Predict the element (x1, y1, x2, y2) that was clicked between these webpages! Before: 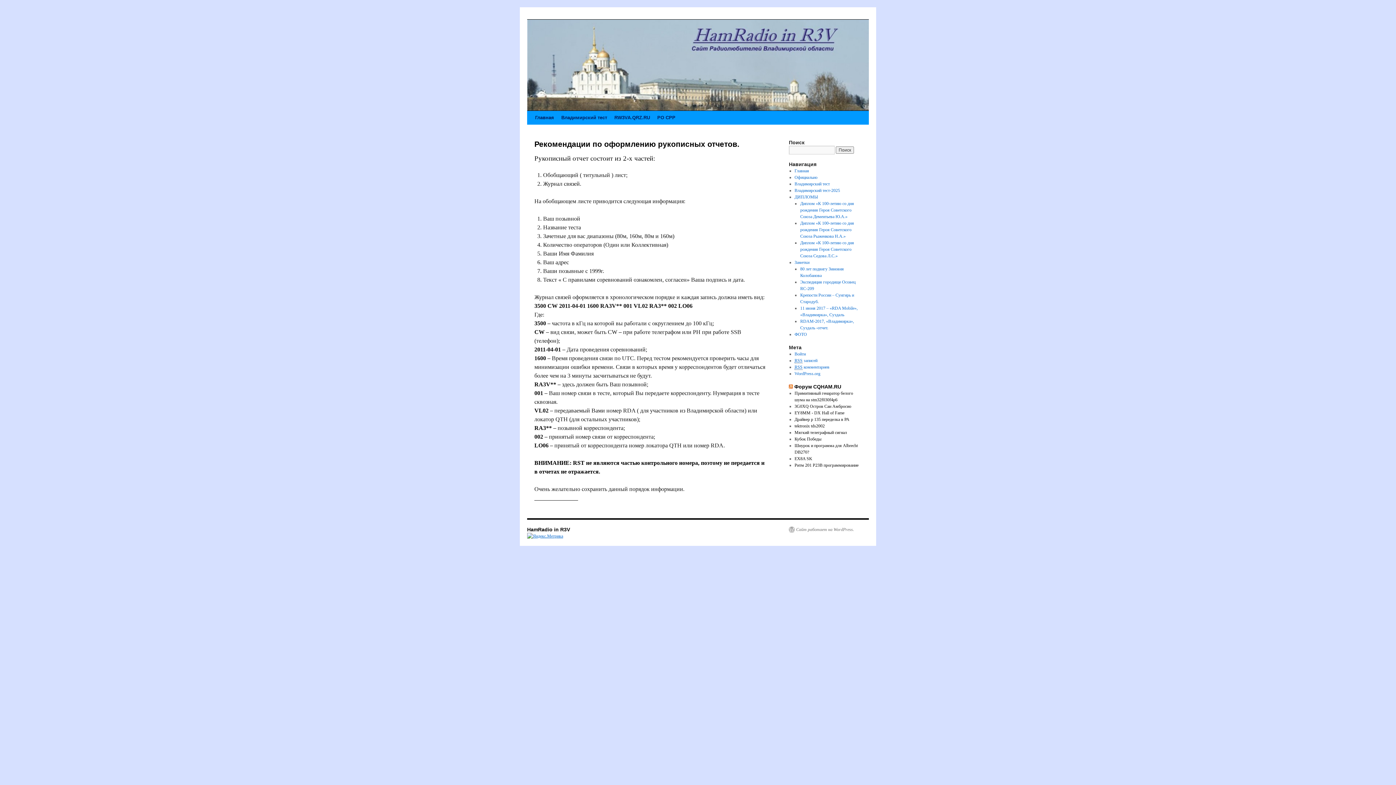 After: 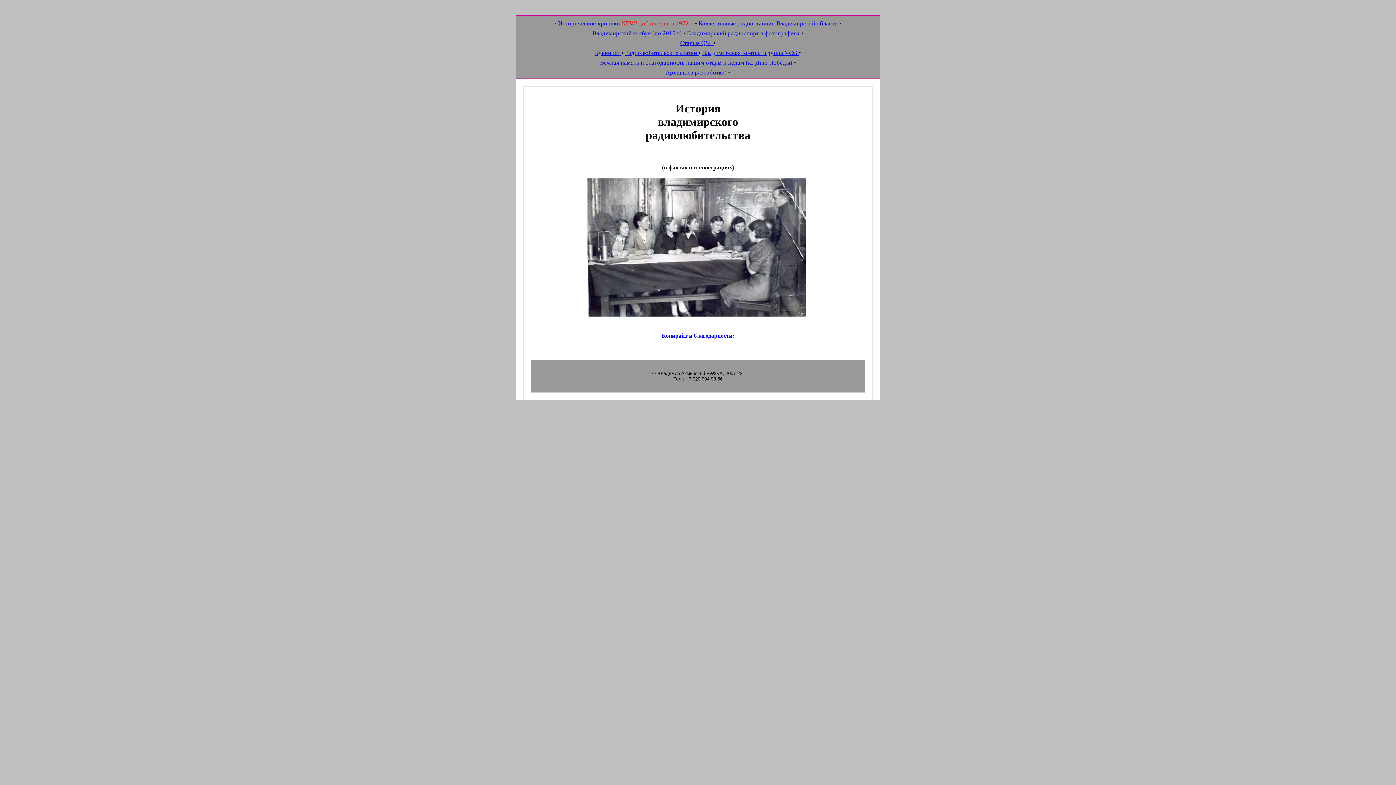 Action: bbox: (610, 110, 653, 124) label: RW3VA.QRZ.RU